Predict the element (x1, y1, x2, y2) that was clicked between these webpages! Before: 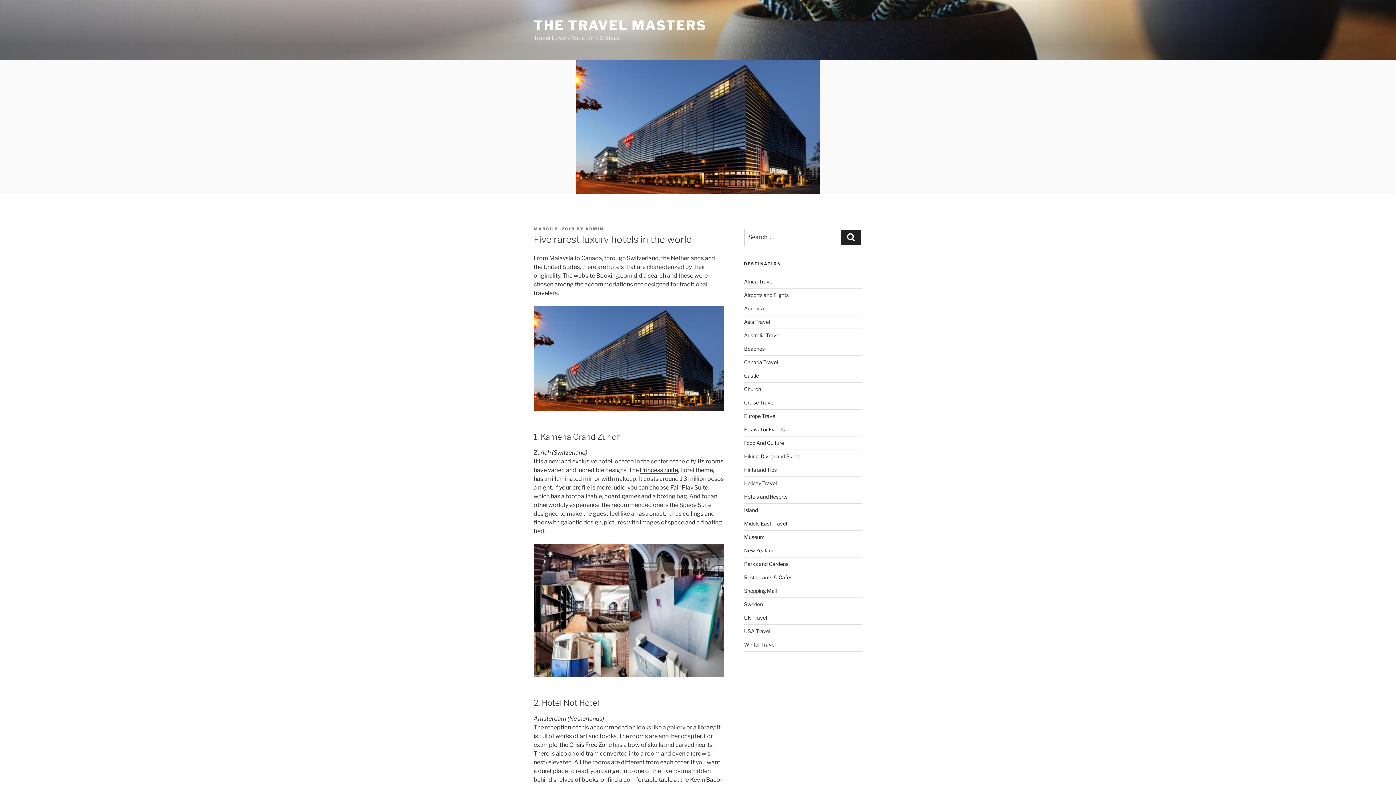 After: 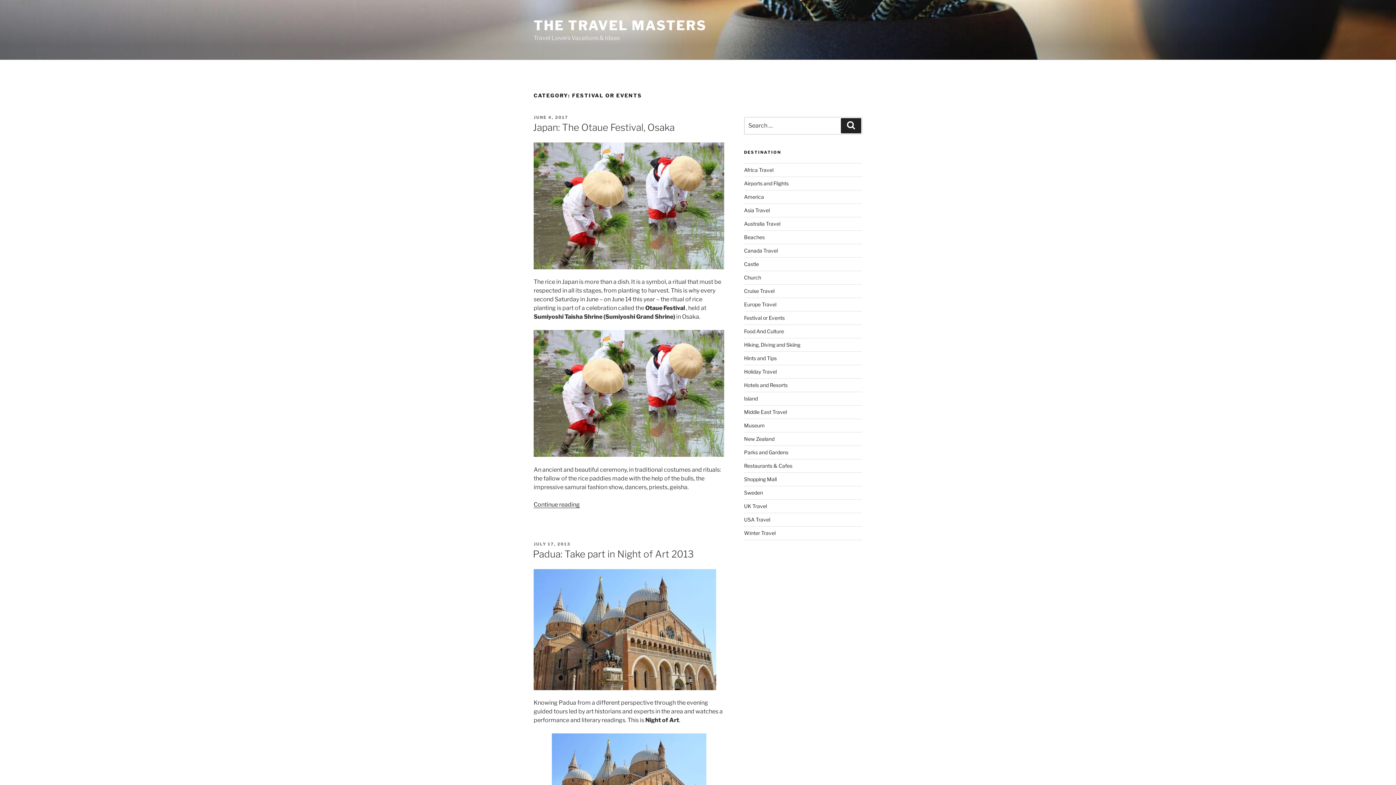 Action: bbox: (744, 426, 784, 432) label: Festival or Events